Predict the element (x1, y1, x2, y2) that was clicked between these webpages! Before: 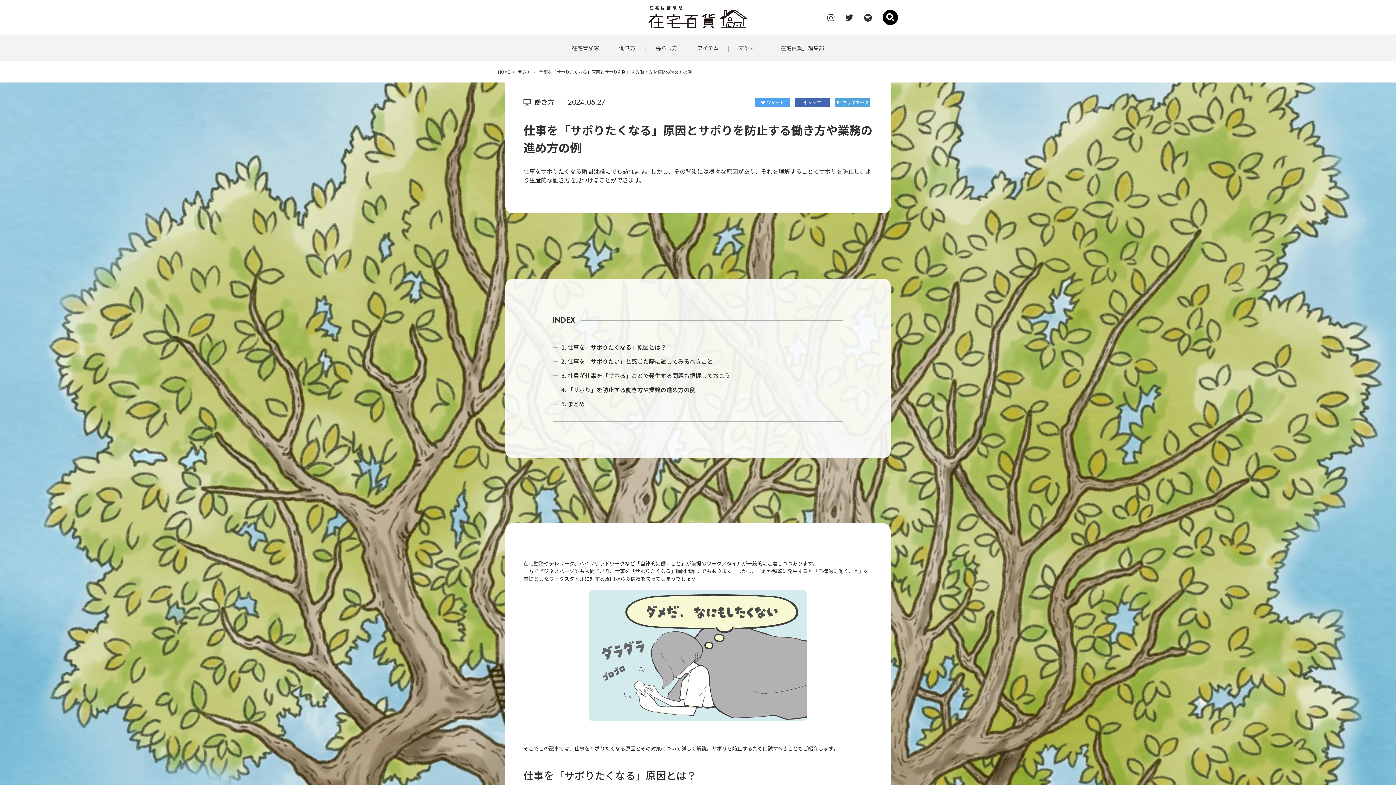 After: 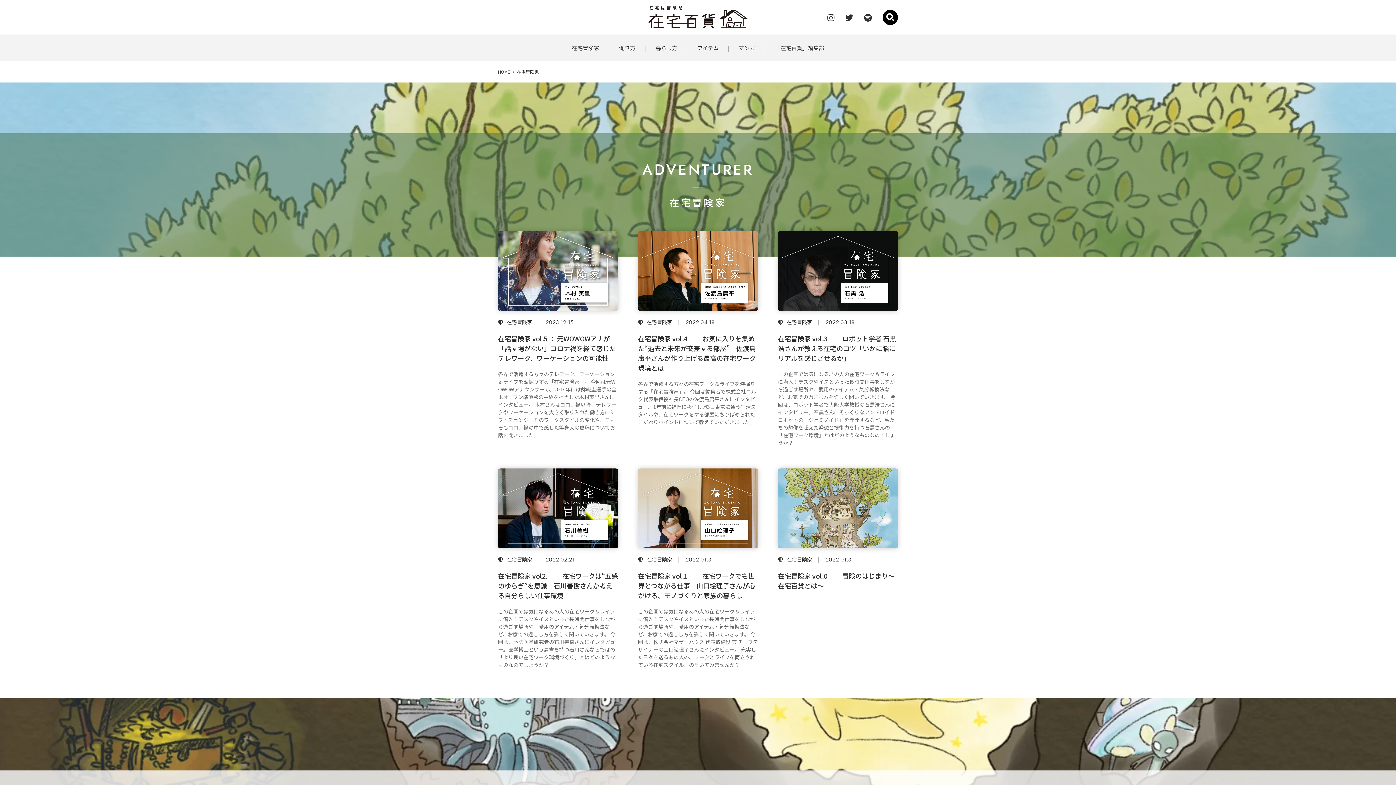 Action: label: 在宅冒険家 bbox: (572, 44, 599, 51)